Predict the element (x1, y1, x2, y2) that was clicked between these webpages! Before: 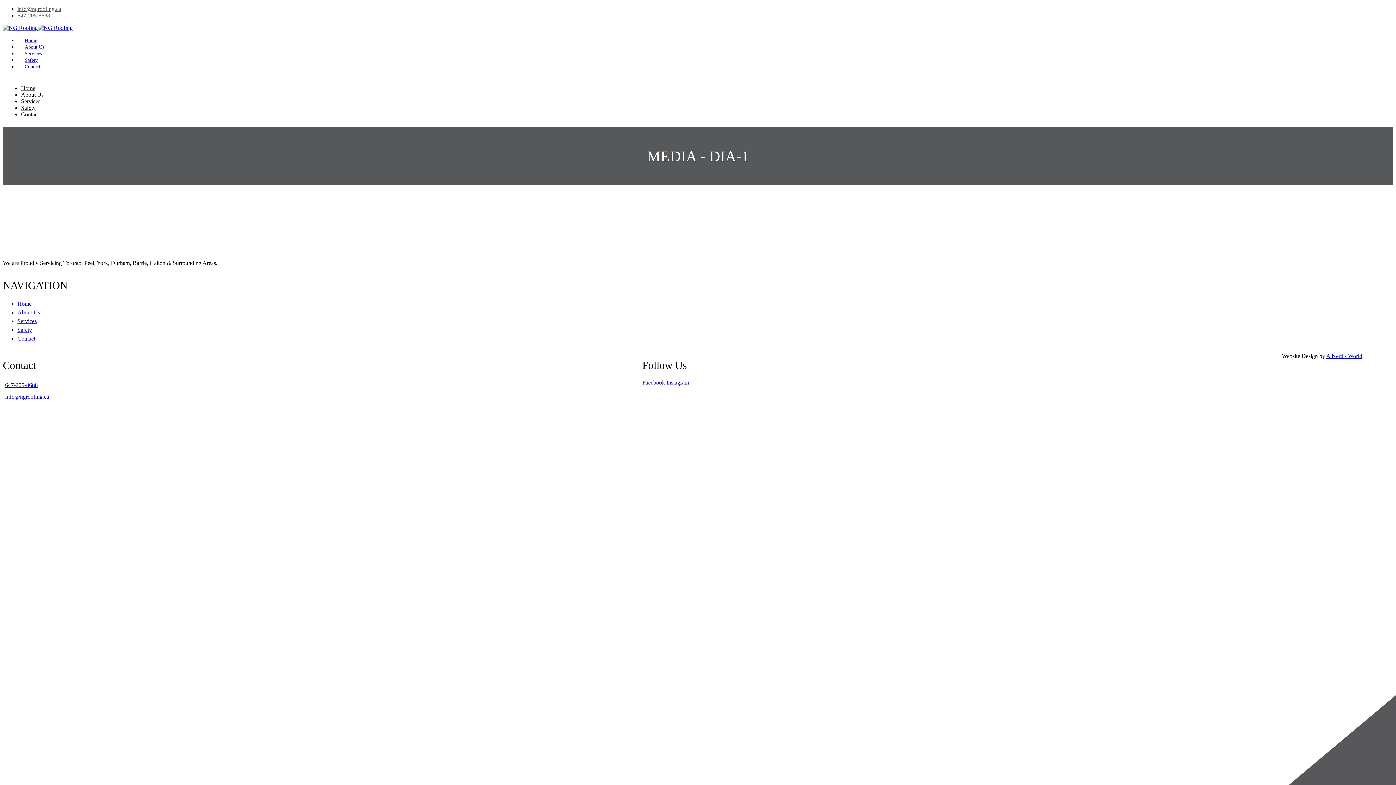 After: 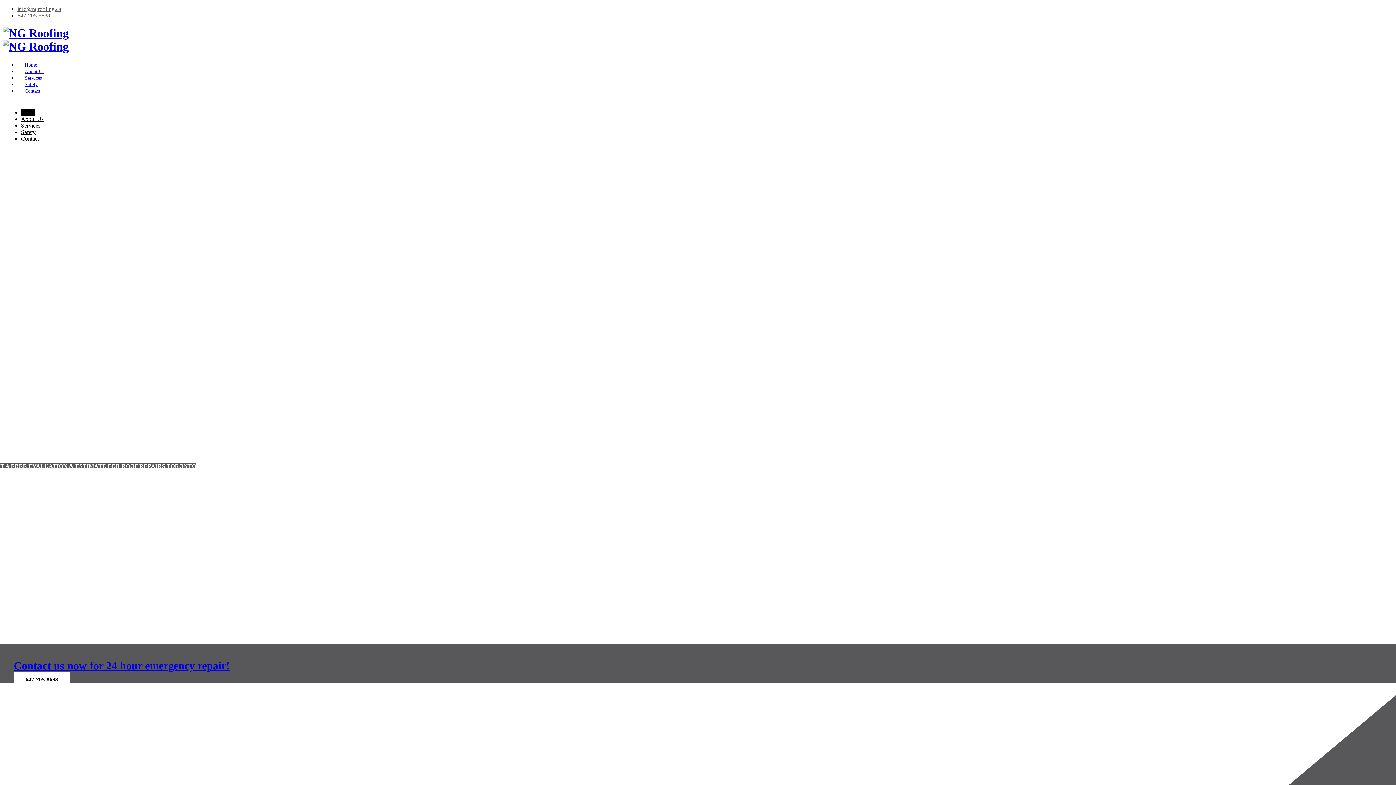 Action: label: Home bbox: (17, 300, 31, 306)